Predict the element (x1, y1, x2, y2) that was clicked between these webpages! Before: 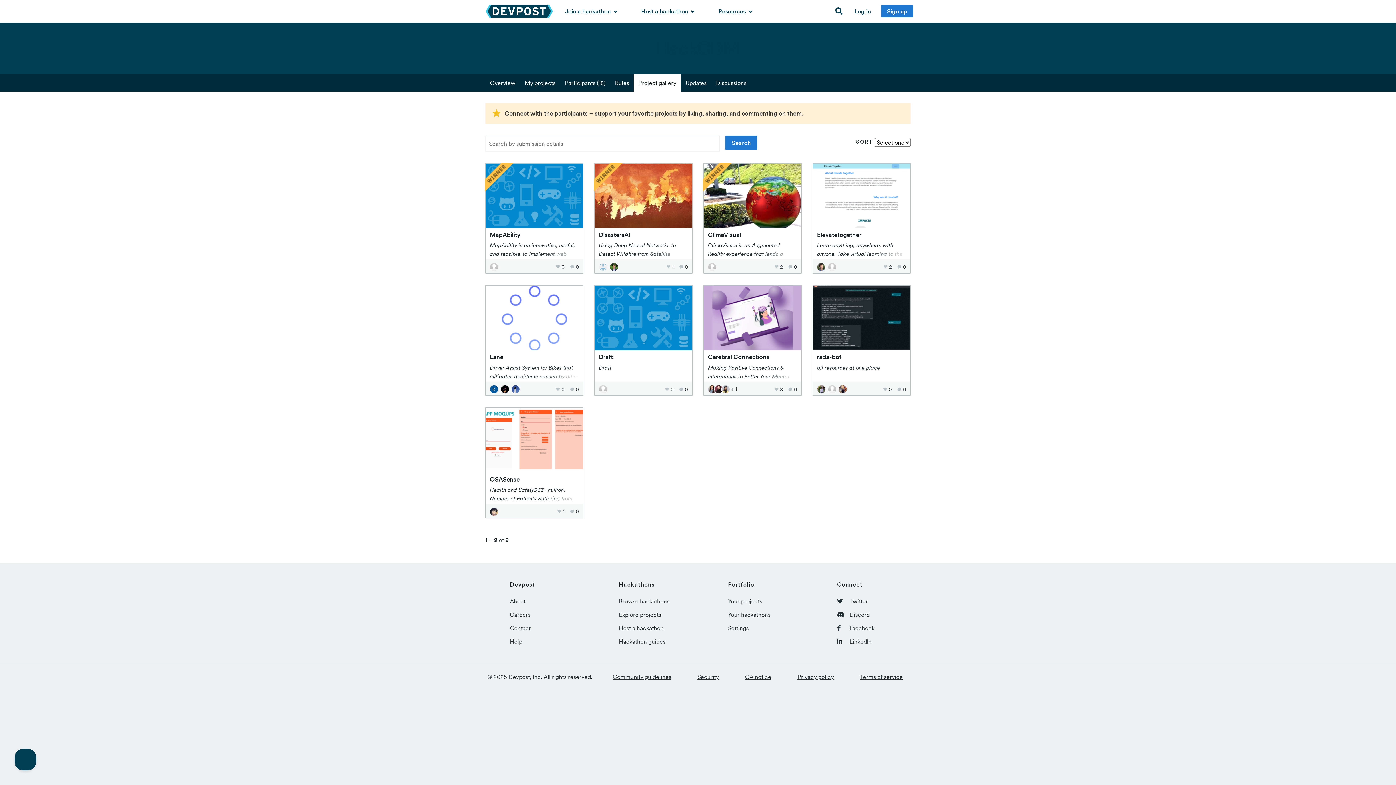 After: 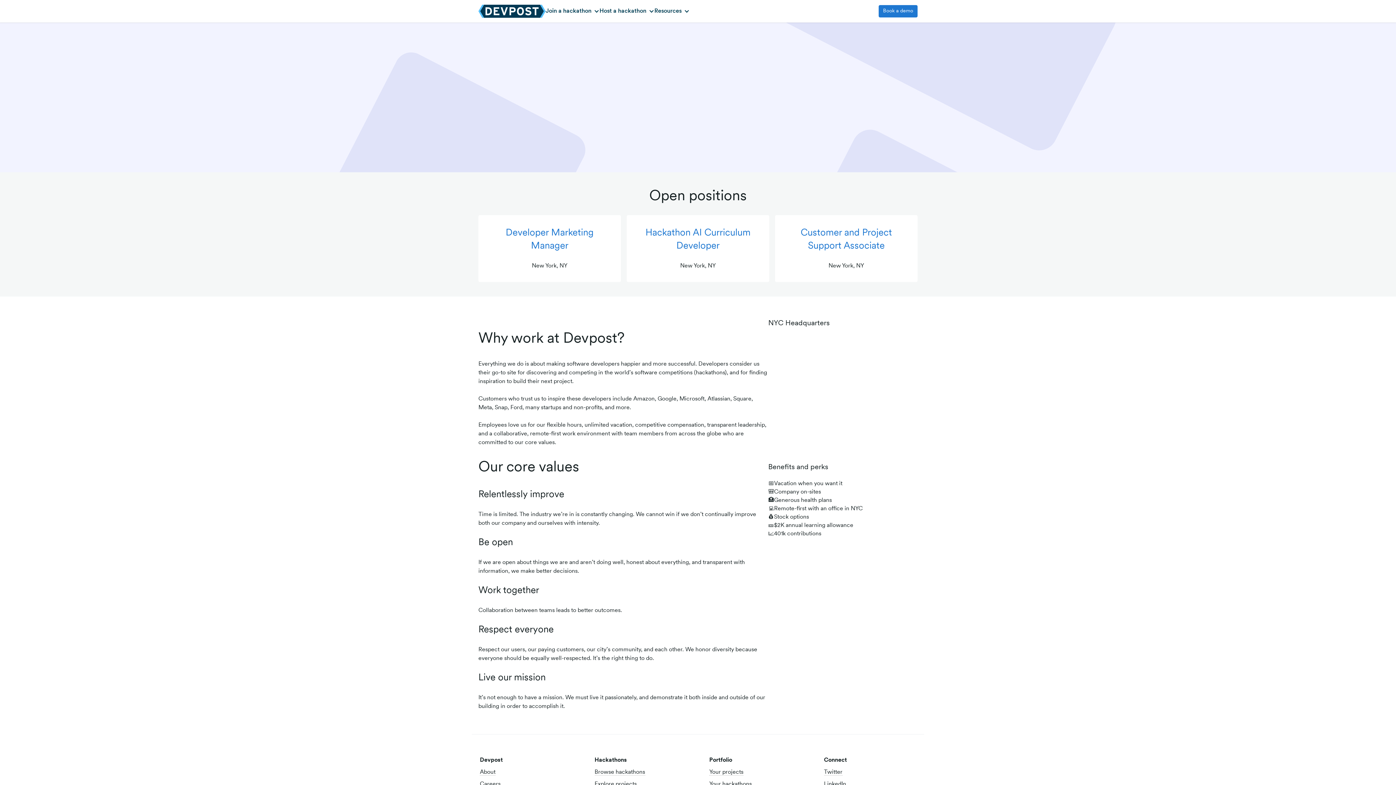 Action: label: Careers bbox: (510, 611, 530, 618)